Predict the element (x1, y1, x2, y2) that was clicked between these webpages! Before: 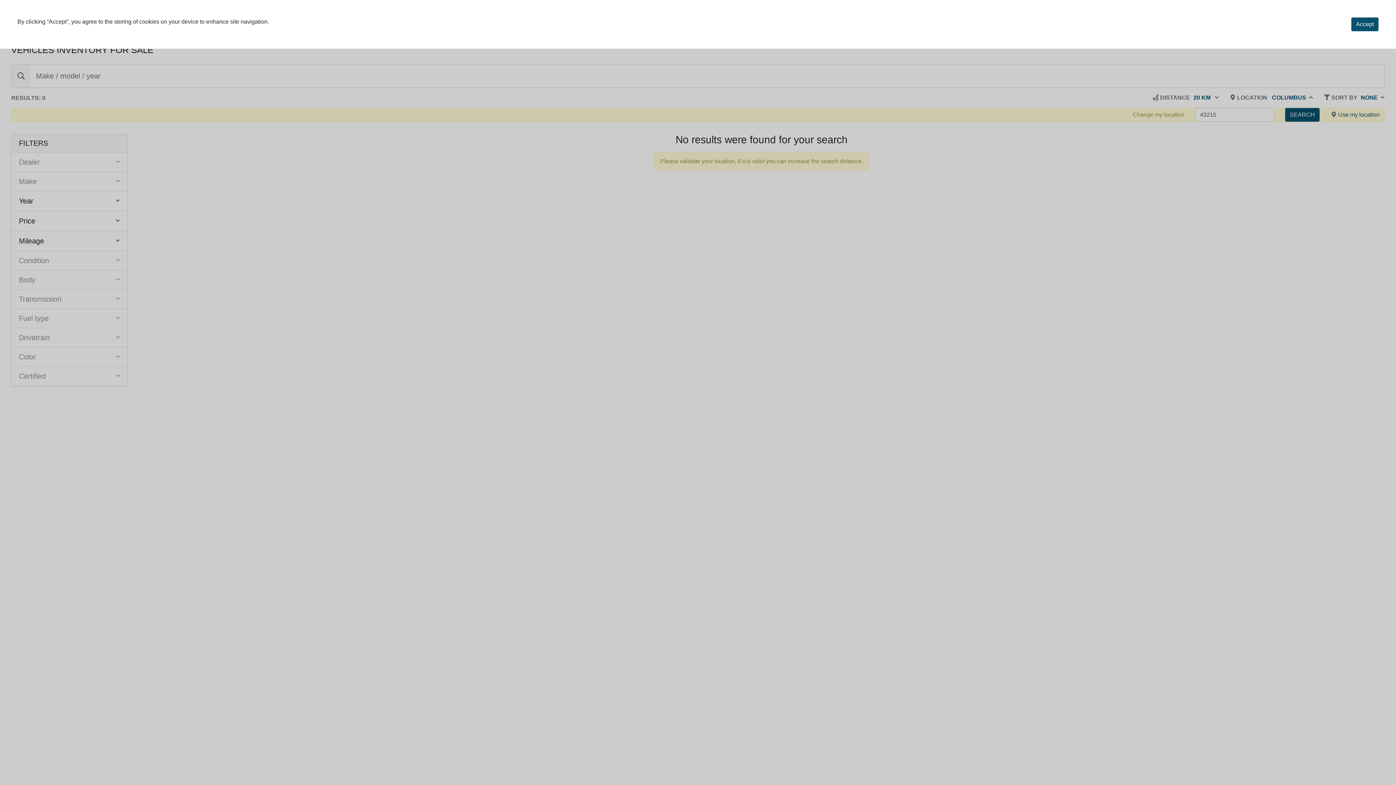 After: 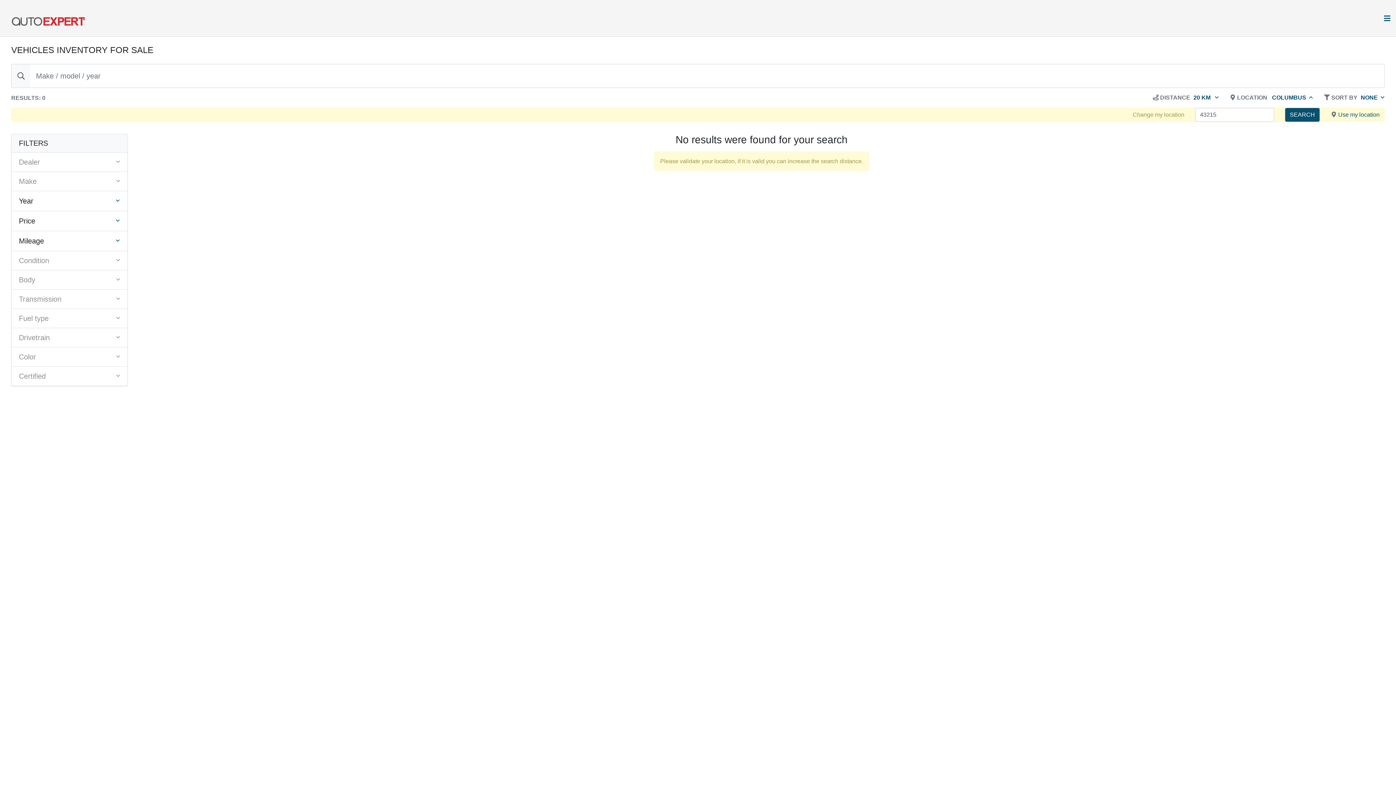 Action: bbox: (1351, 17, 1378, 31) label: Accept